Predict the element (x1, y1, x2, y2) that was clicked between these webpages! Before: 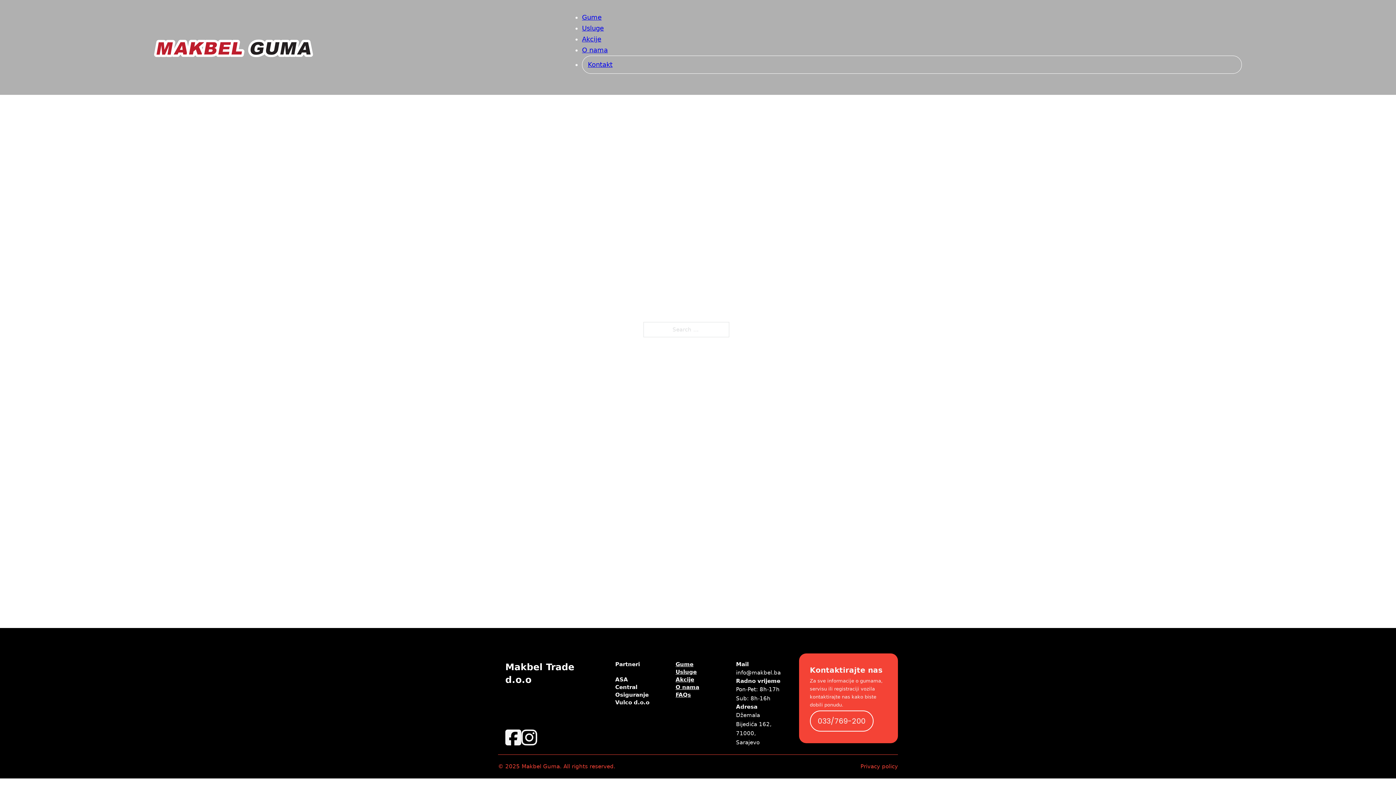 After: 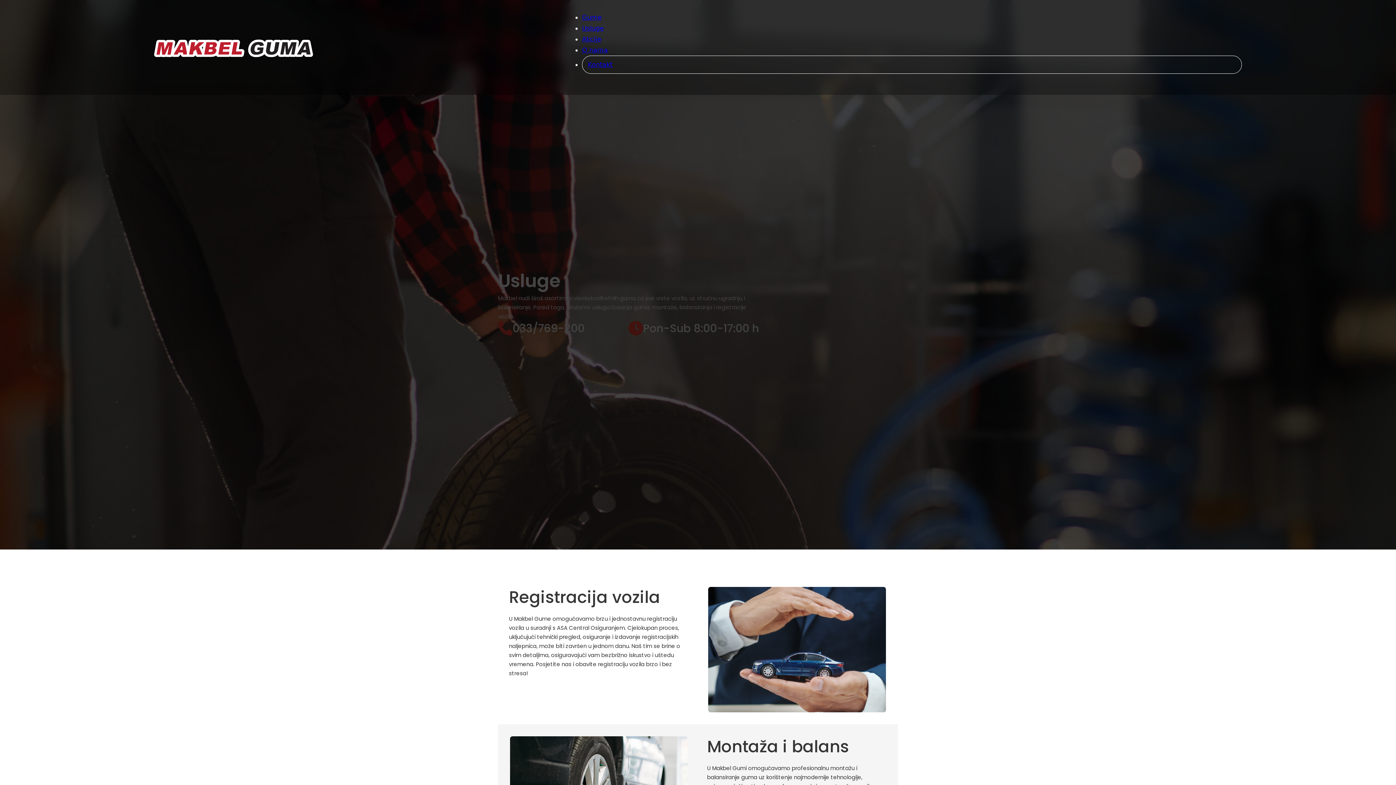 Action: label: Usluge bbox: (675, 669, 696, 675)